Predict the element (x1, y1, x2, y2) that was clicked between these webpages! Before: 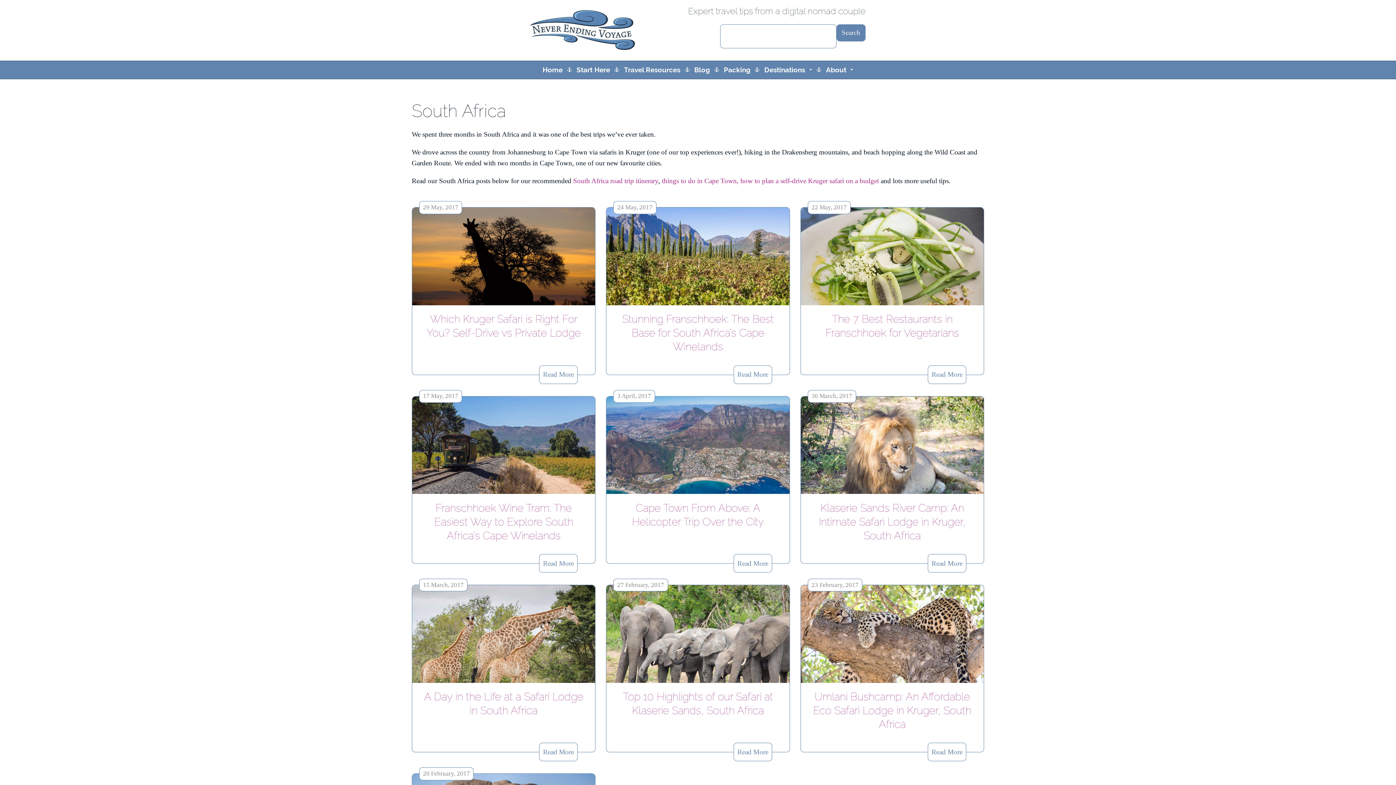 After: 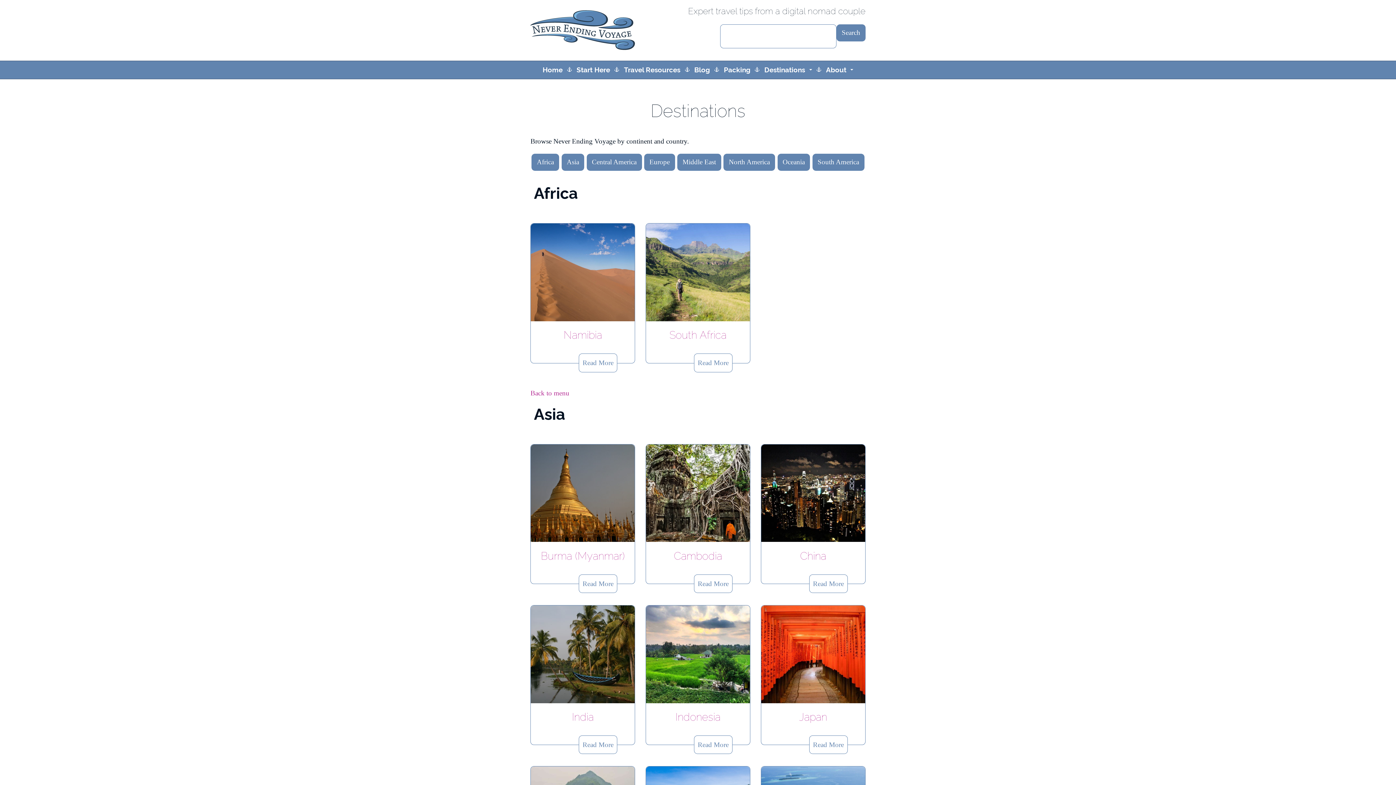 Action: bbox: (757, 60, 819, 78) label: Destinations